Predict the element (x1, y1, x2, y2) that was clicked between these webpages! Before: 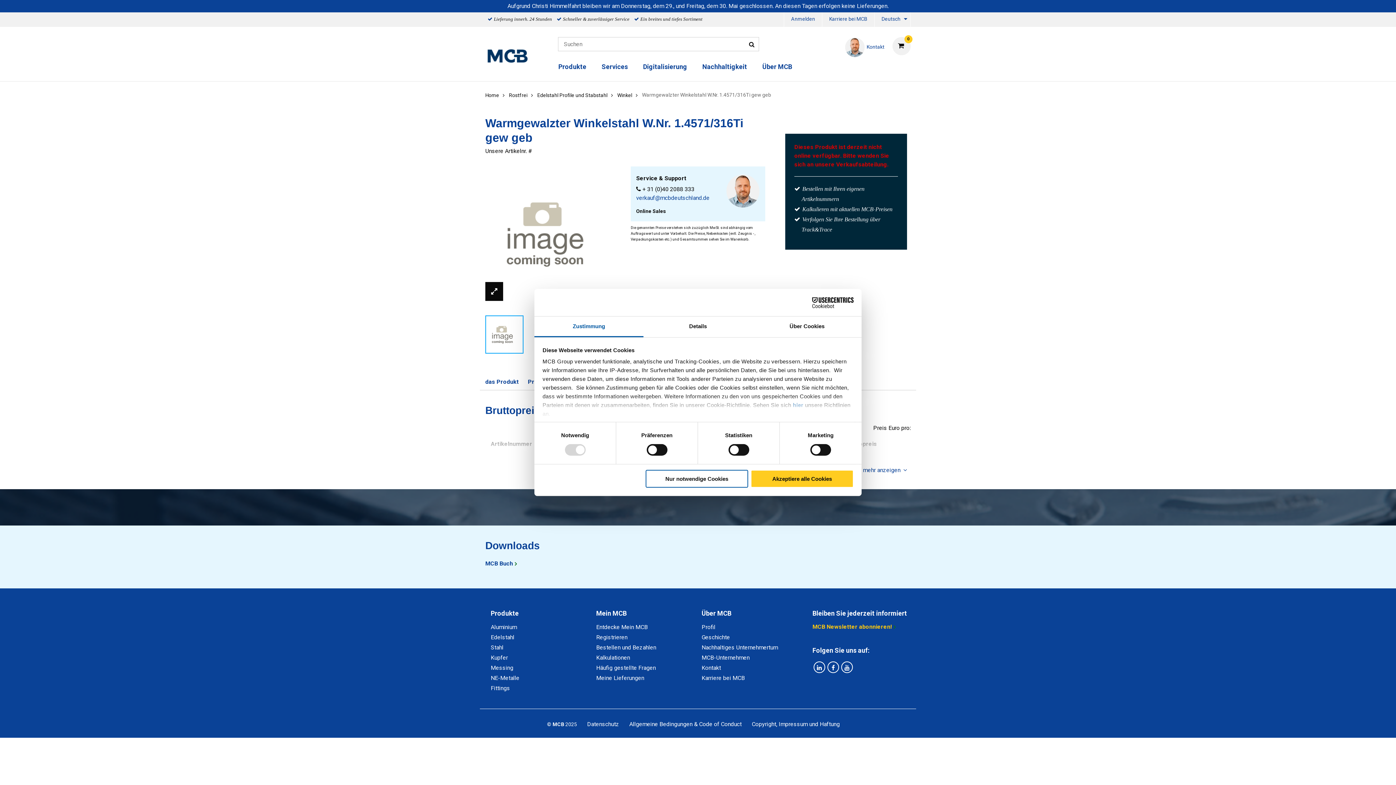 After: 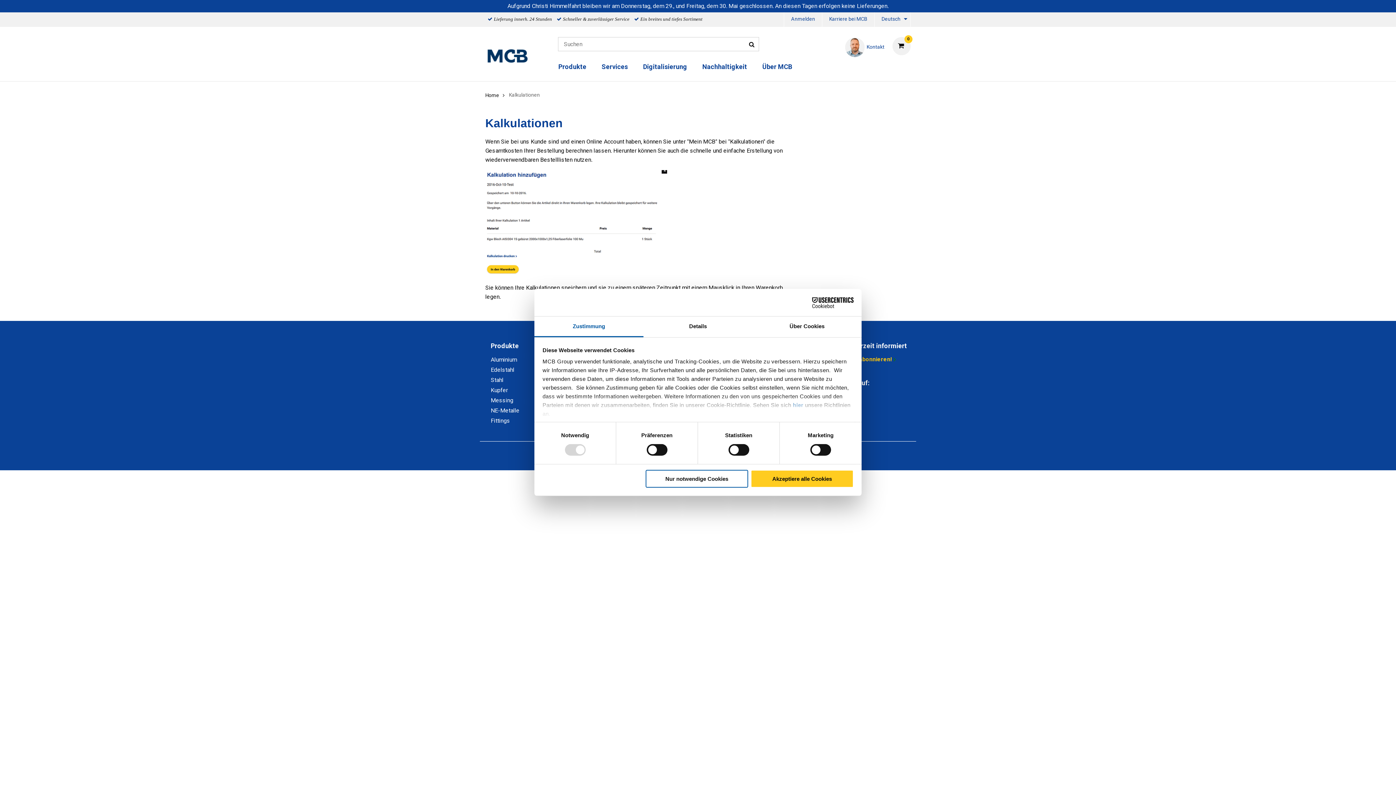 Action: label: Kalkulationen bbox: (596, 654, 630, 661)